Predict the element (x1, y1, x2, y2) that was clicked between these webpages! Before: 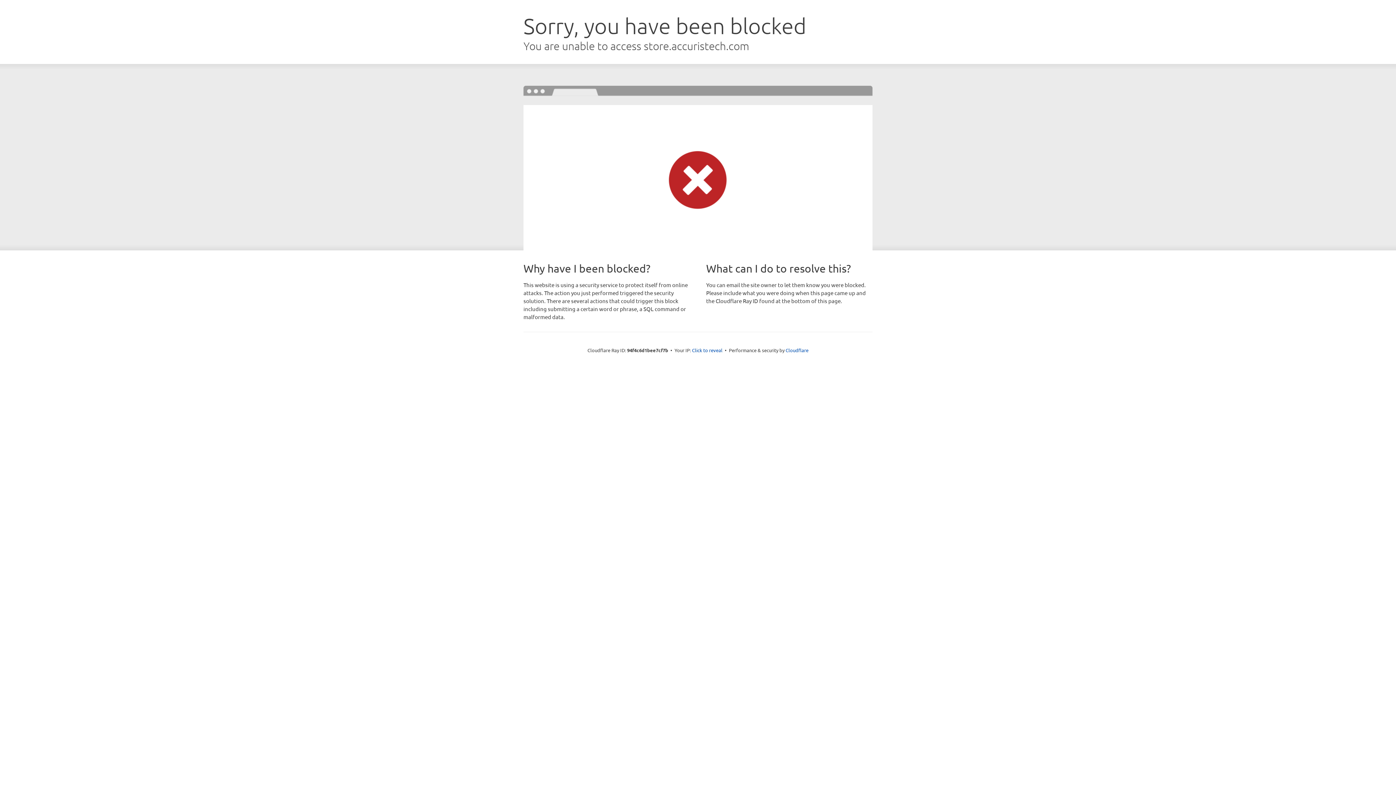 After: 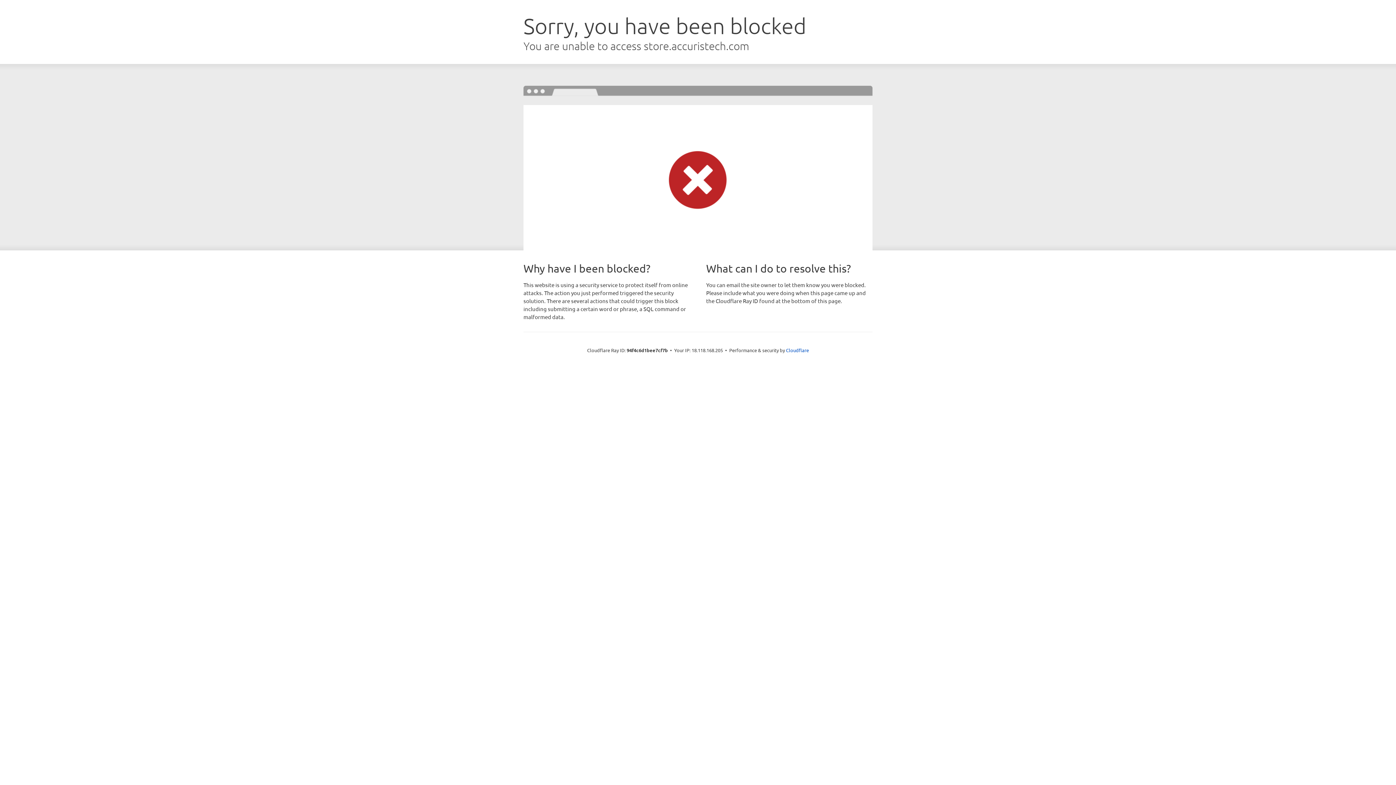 Action: label: Click to reveal bbox: (692, 346, 722, 353)